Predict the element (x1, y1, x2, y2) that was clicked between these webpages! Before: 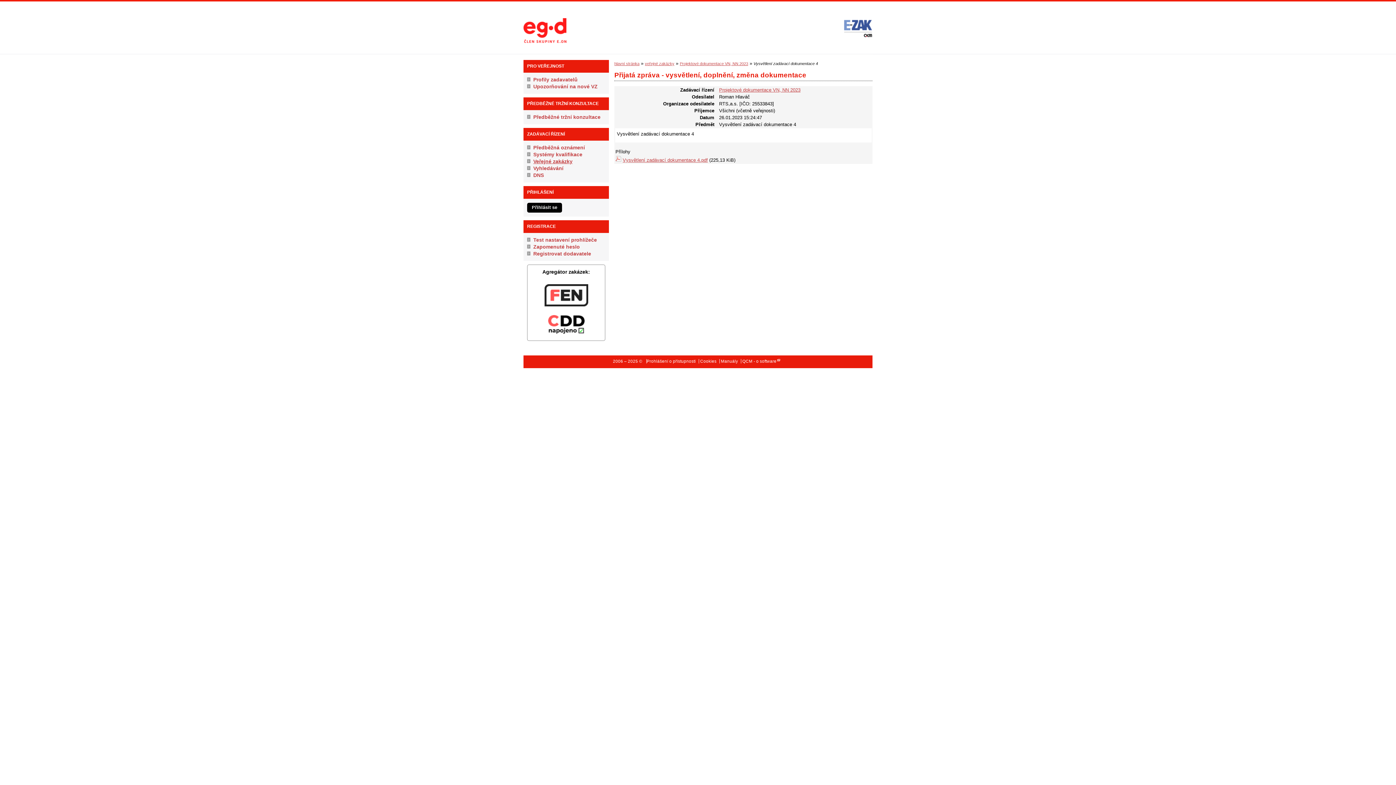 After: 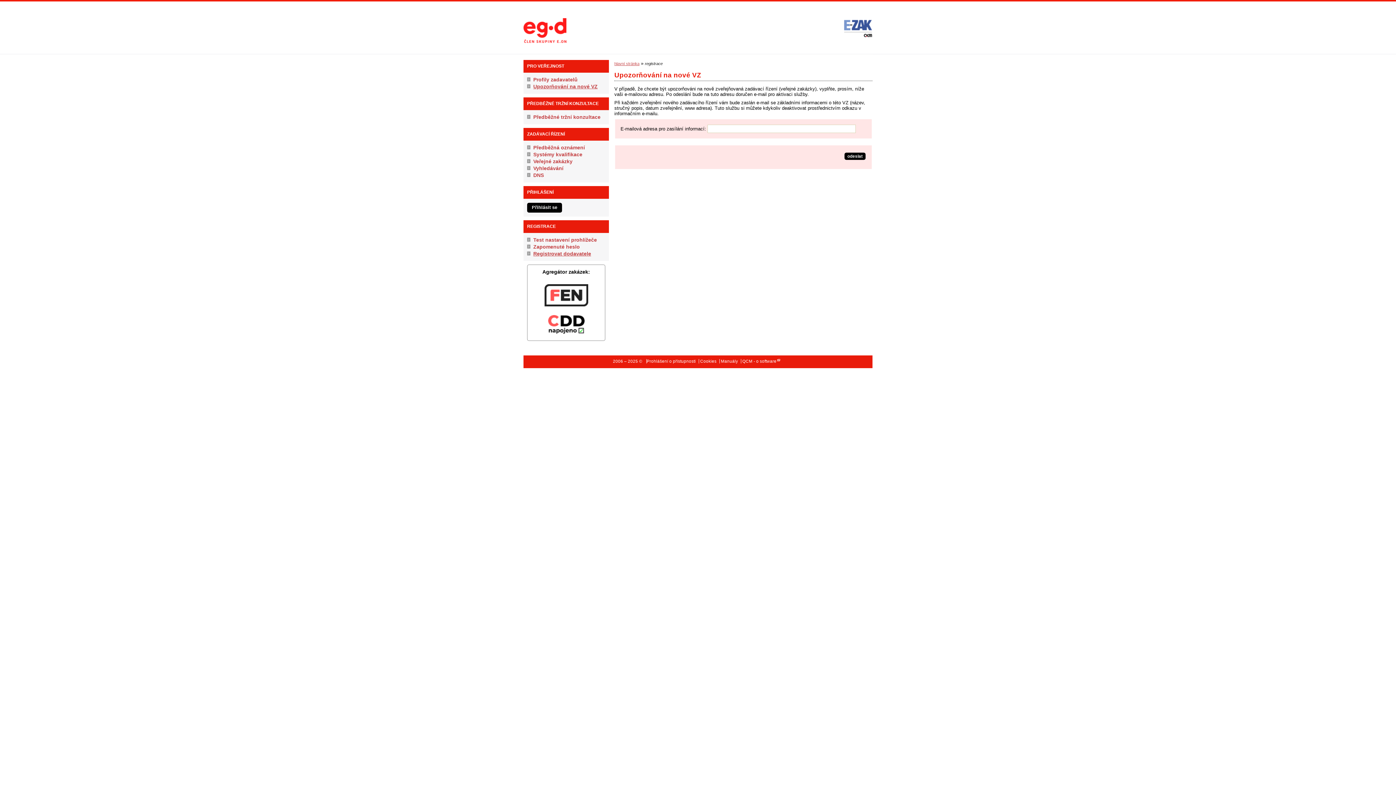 Action: bbox: (533, 83, 597, 89) label: Upozorňování na nové VZ